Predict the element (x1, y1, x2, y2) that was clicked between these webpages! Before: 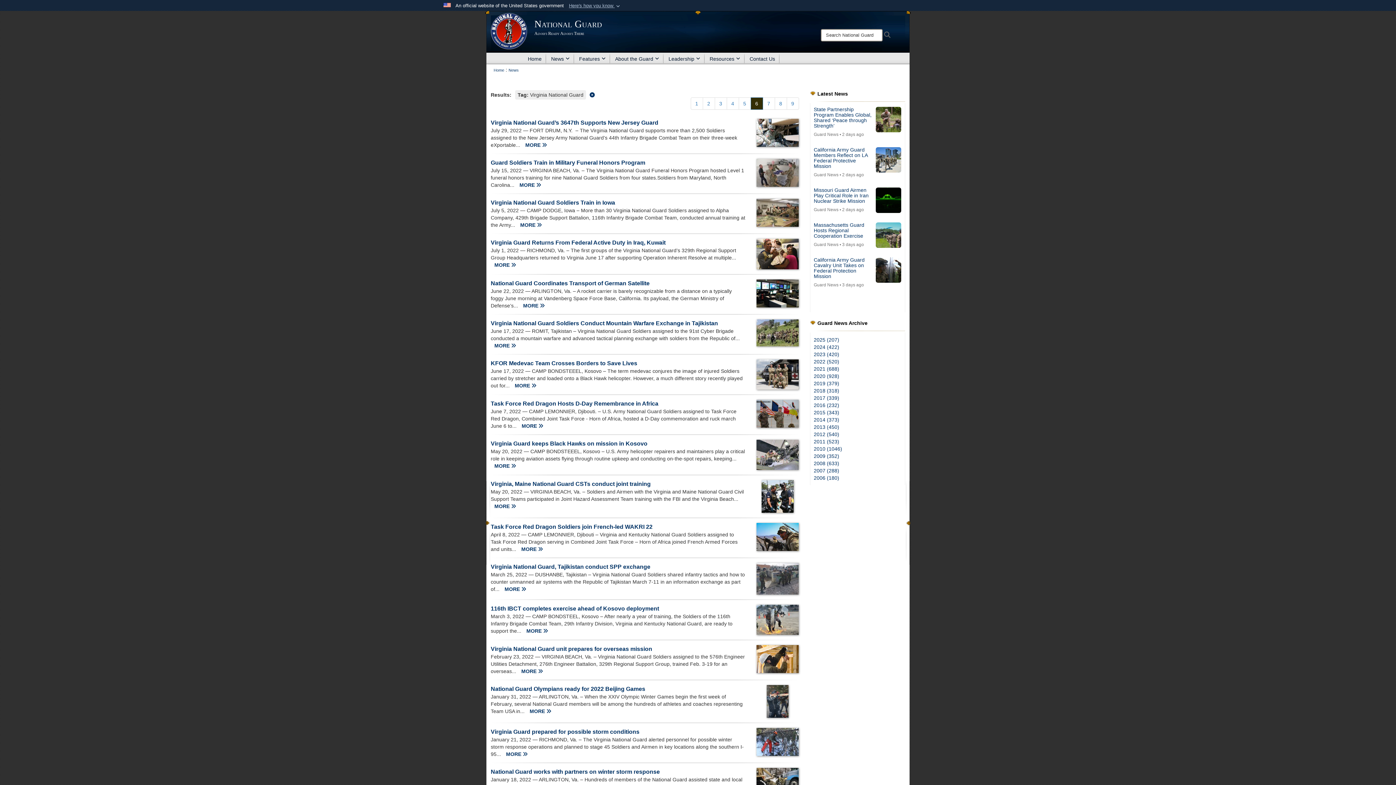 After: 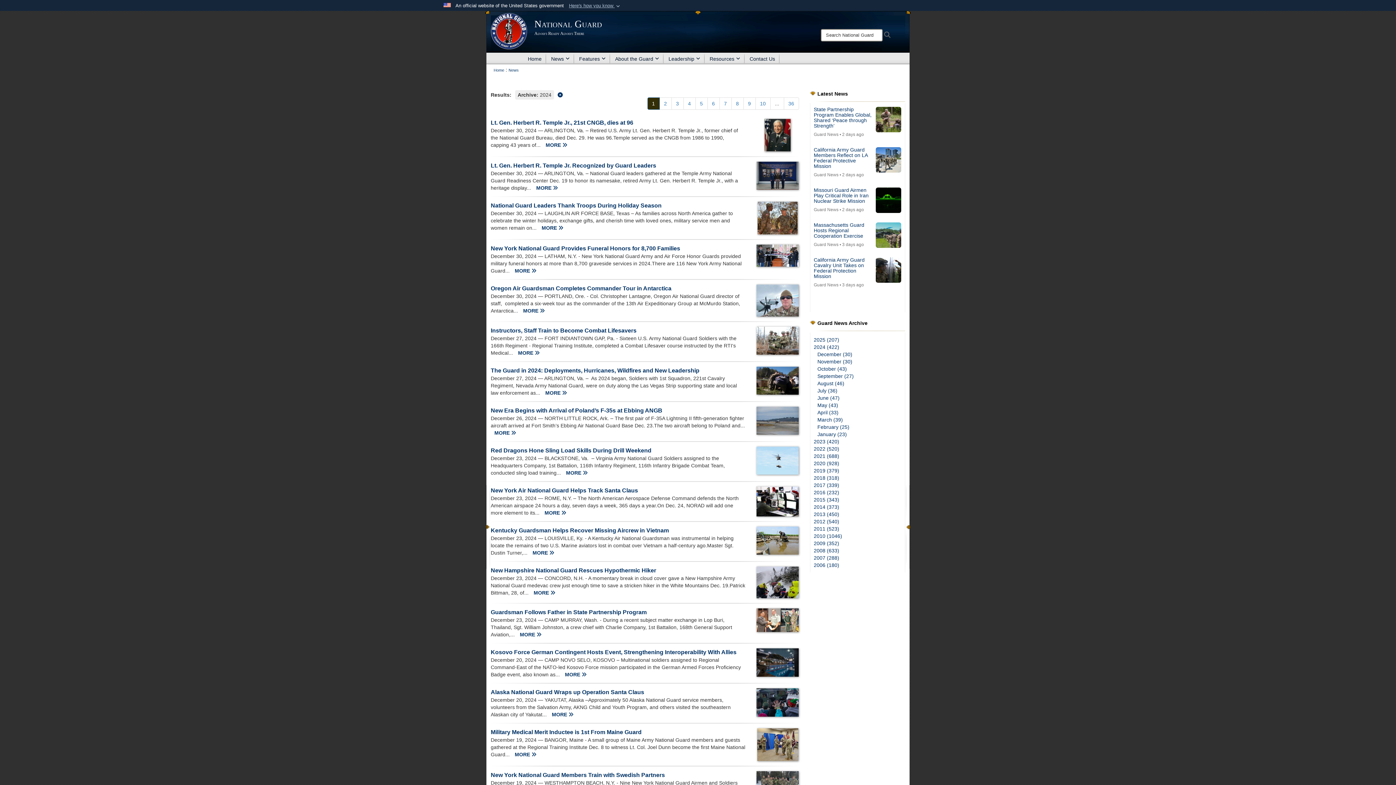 Action: bbox: (814, 344, 839, 350) label: 2024 (422)